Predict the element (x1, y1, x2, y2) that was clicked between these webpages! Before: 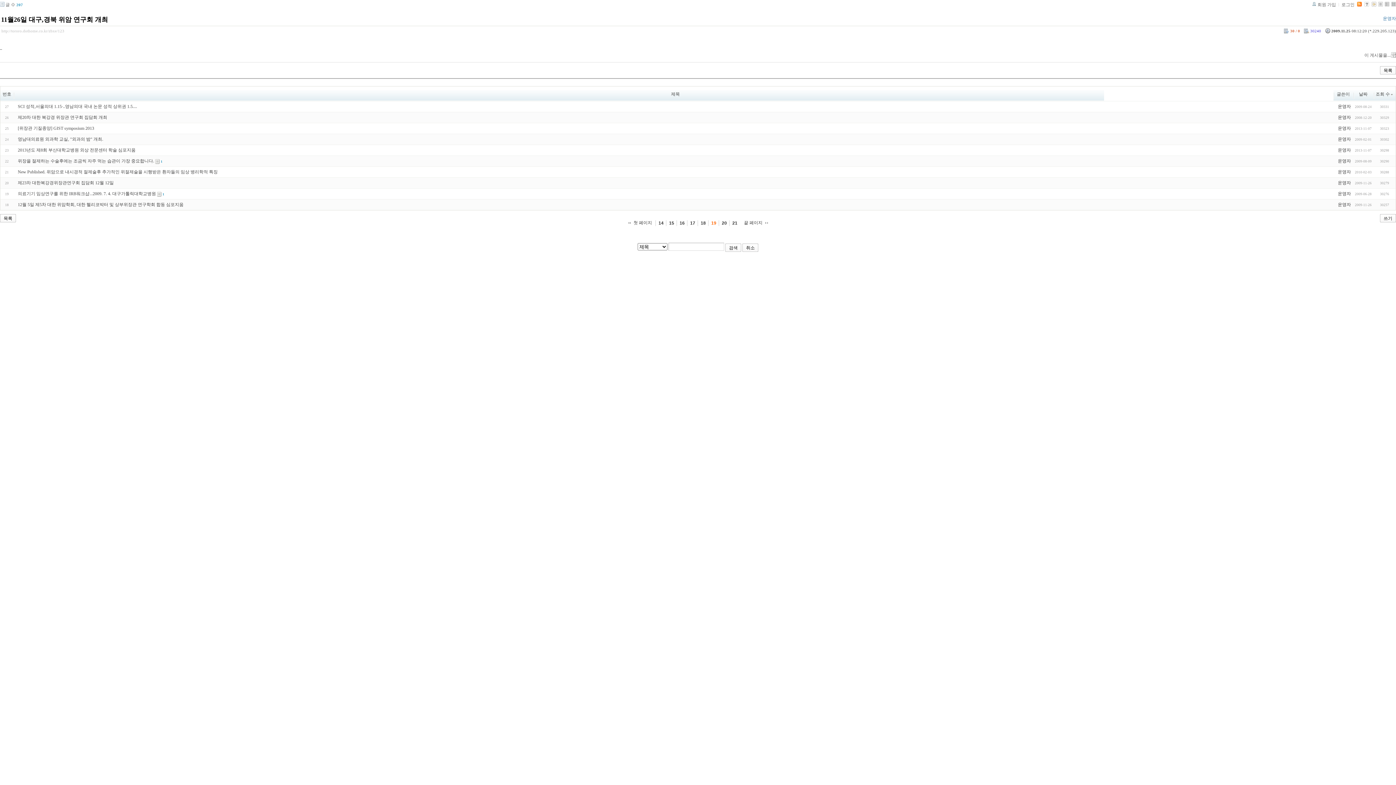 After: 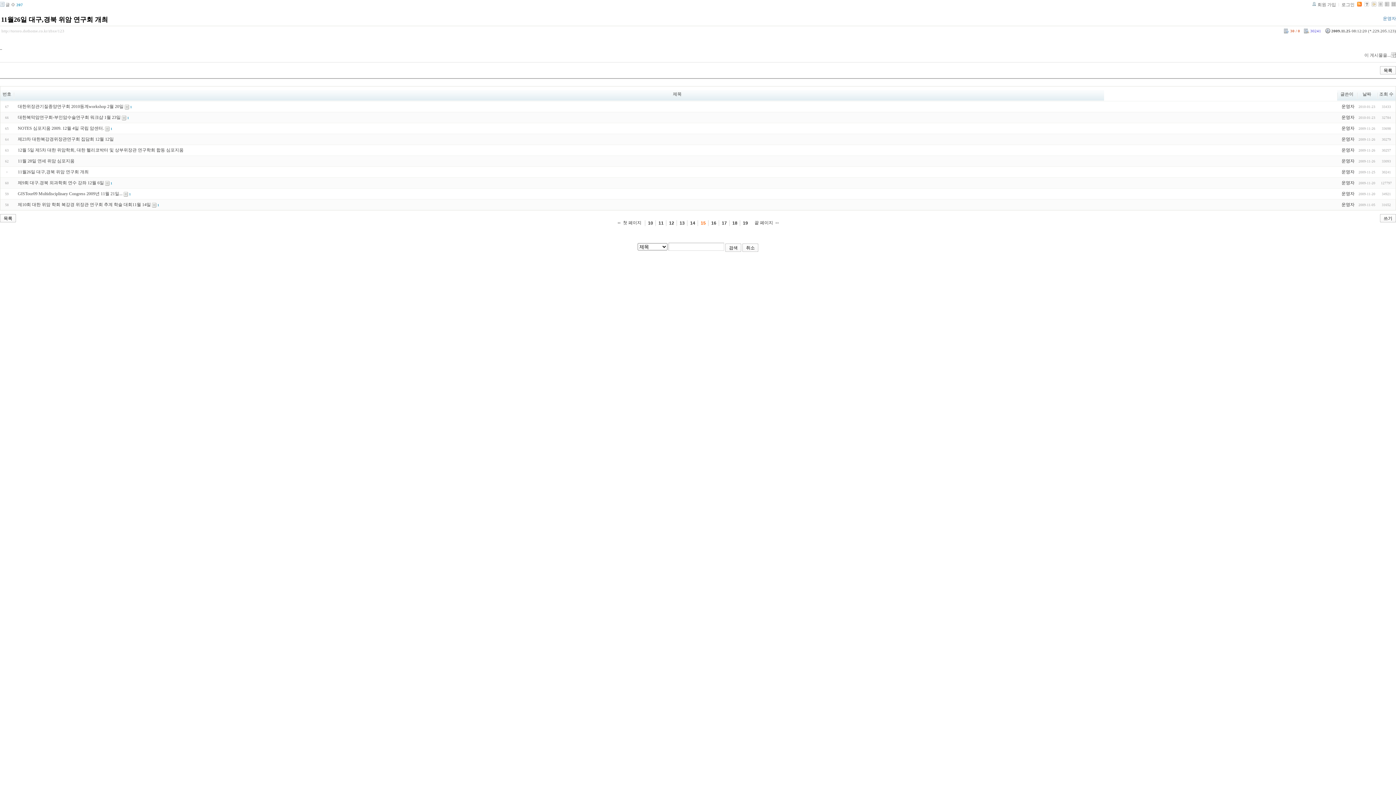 Action: label: http://tororo.dothome.co.kr/zbxe/123 bbox: (1, 28, 64, 33)